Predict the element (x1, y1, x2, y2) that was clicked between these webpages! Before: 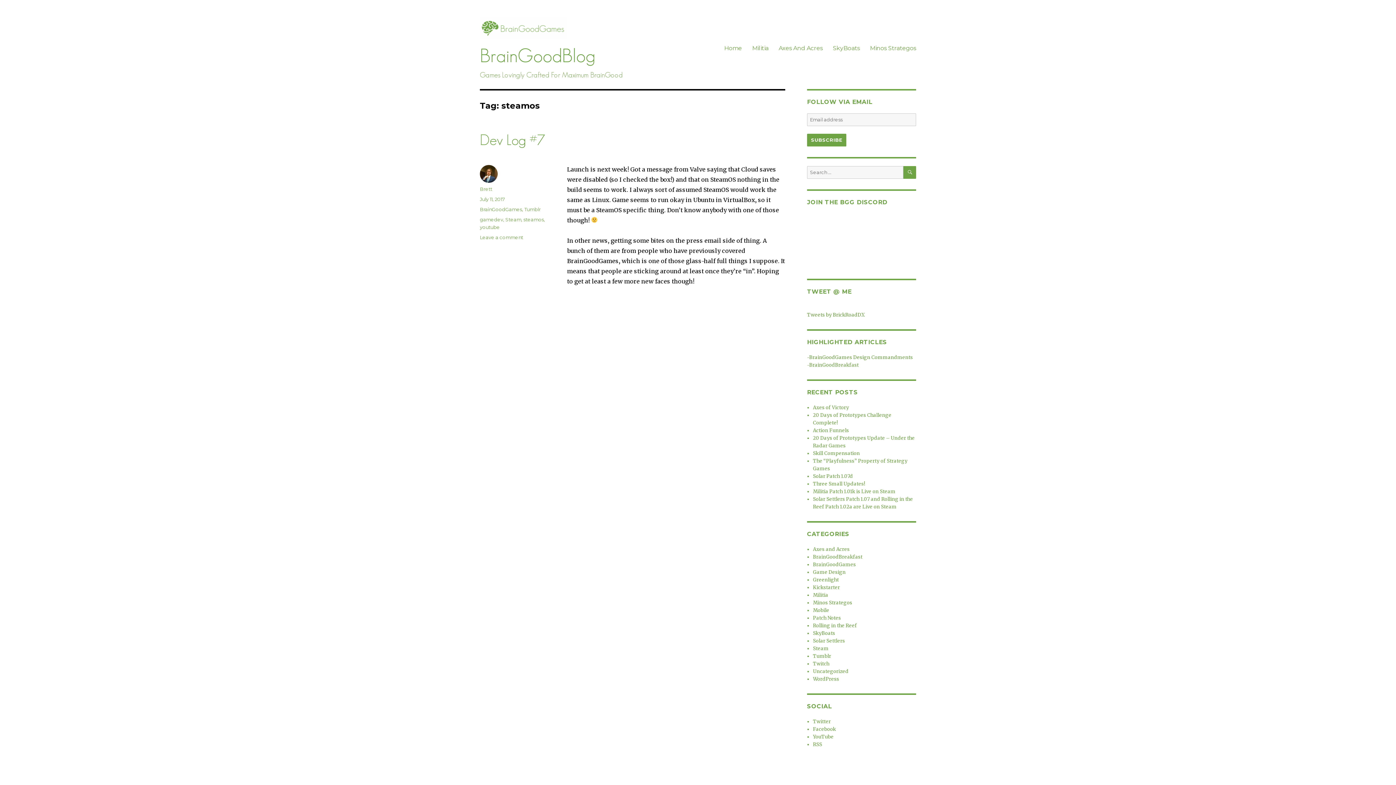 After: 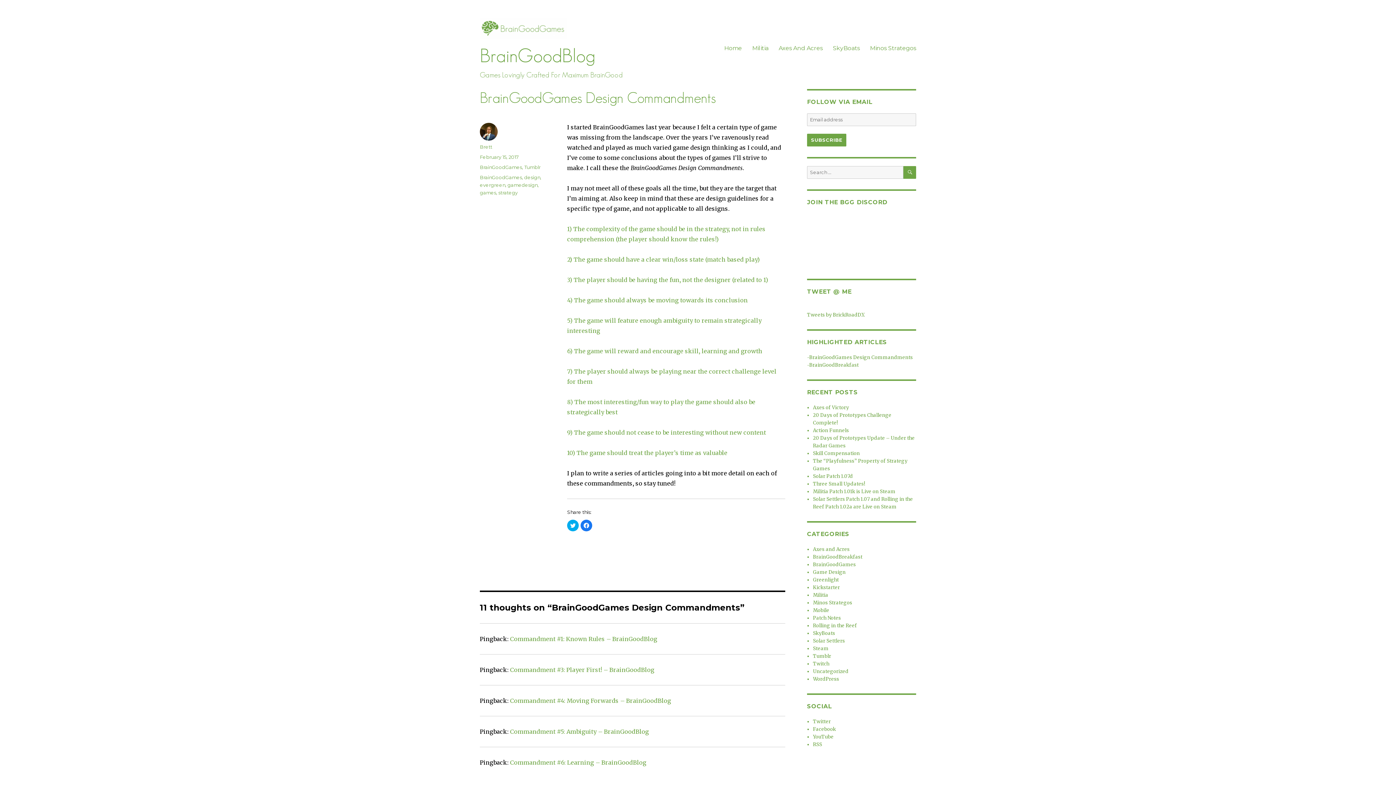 Action: label: BrainGoodGames Design Commandments bbox: (809, 354, 913, 360)